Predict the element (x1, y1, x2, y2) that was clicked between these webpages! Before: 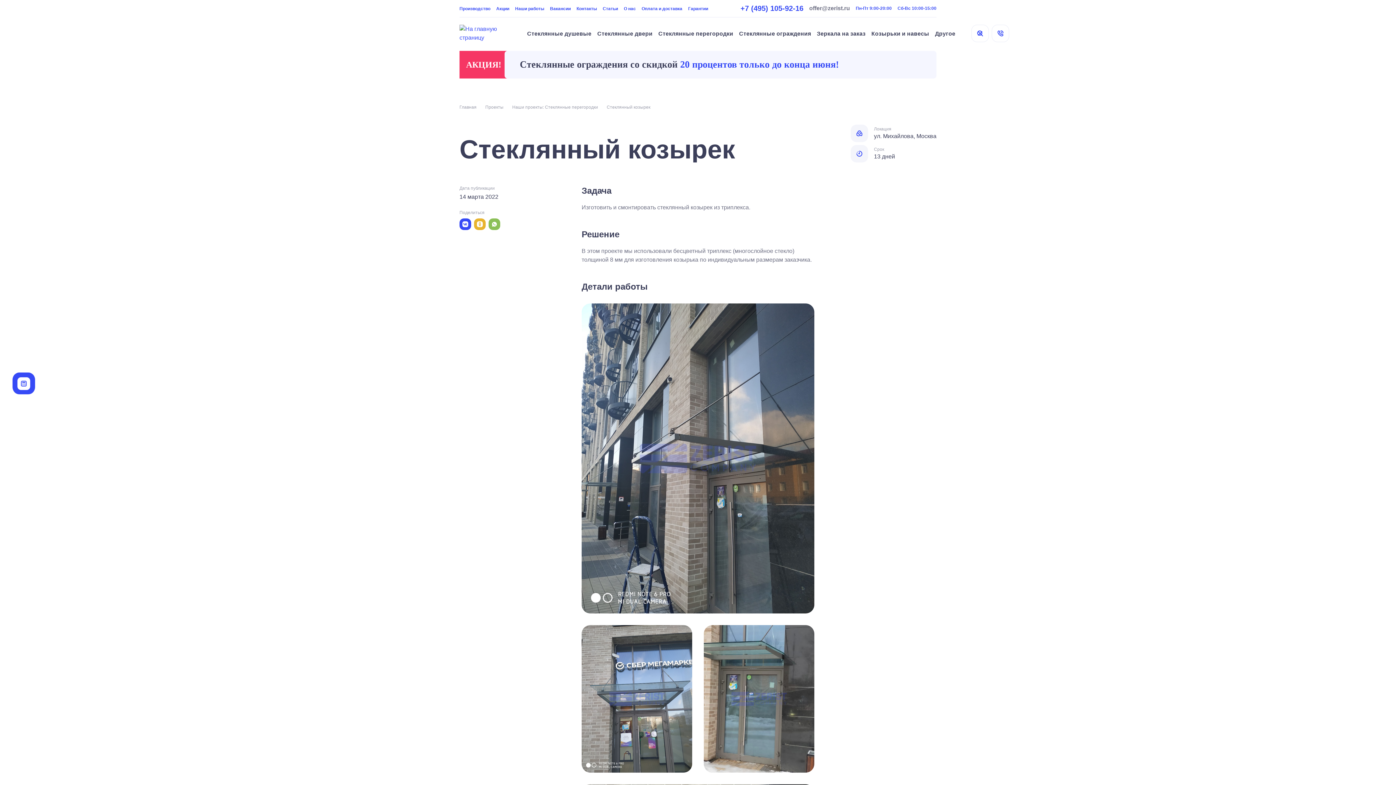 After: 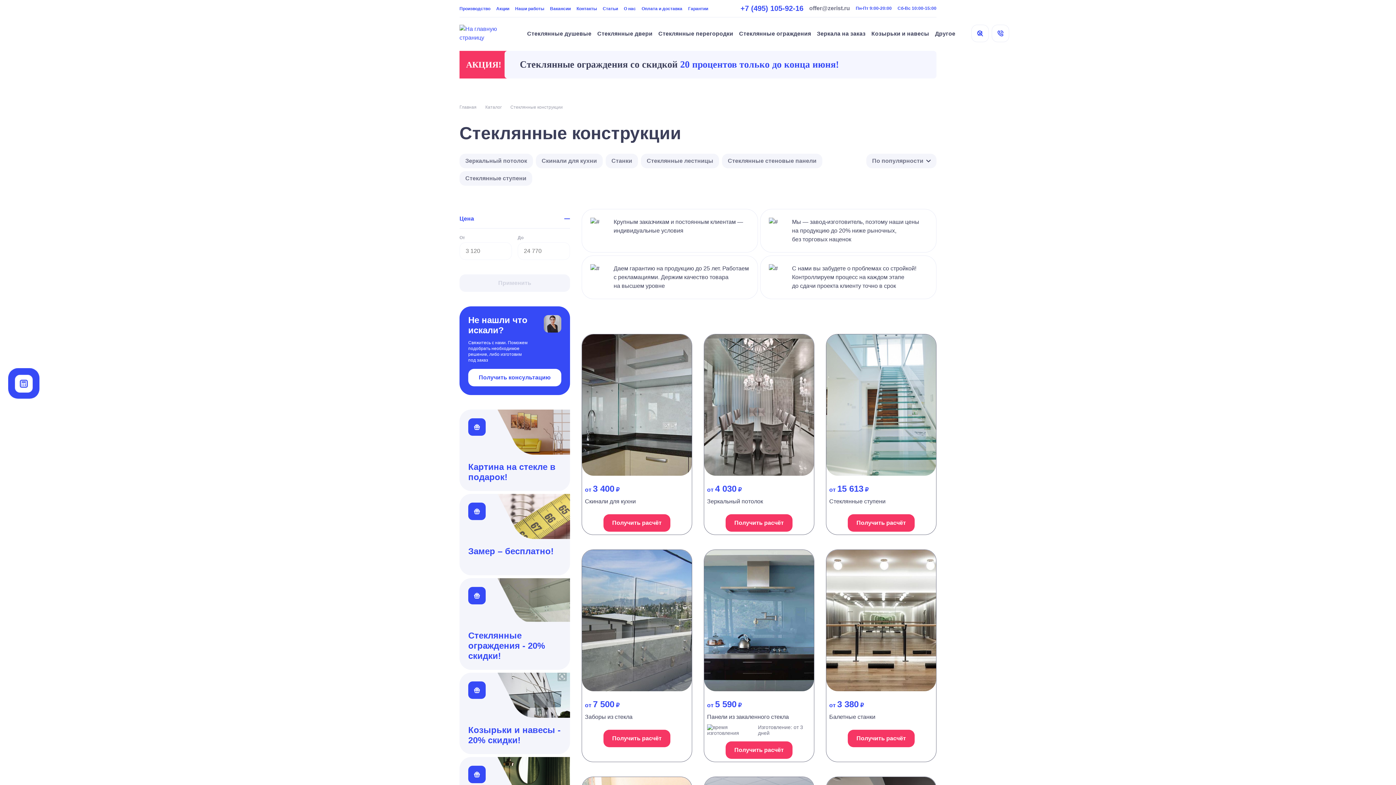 Action: label: Другое bbox: (935, 29, 955, 37)